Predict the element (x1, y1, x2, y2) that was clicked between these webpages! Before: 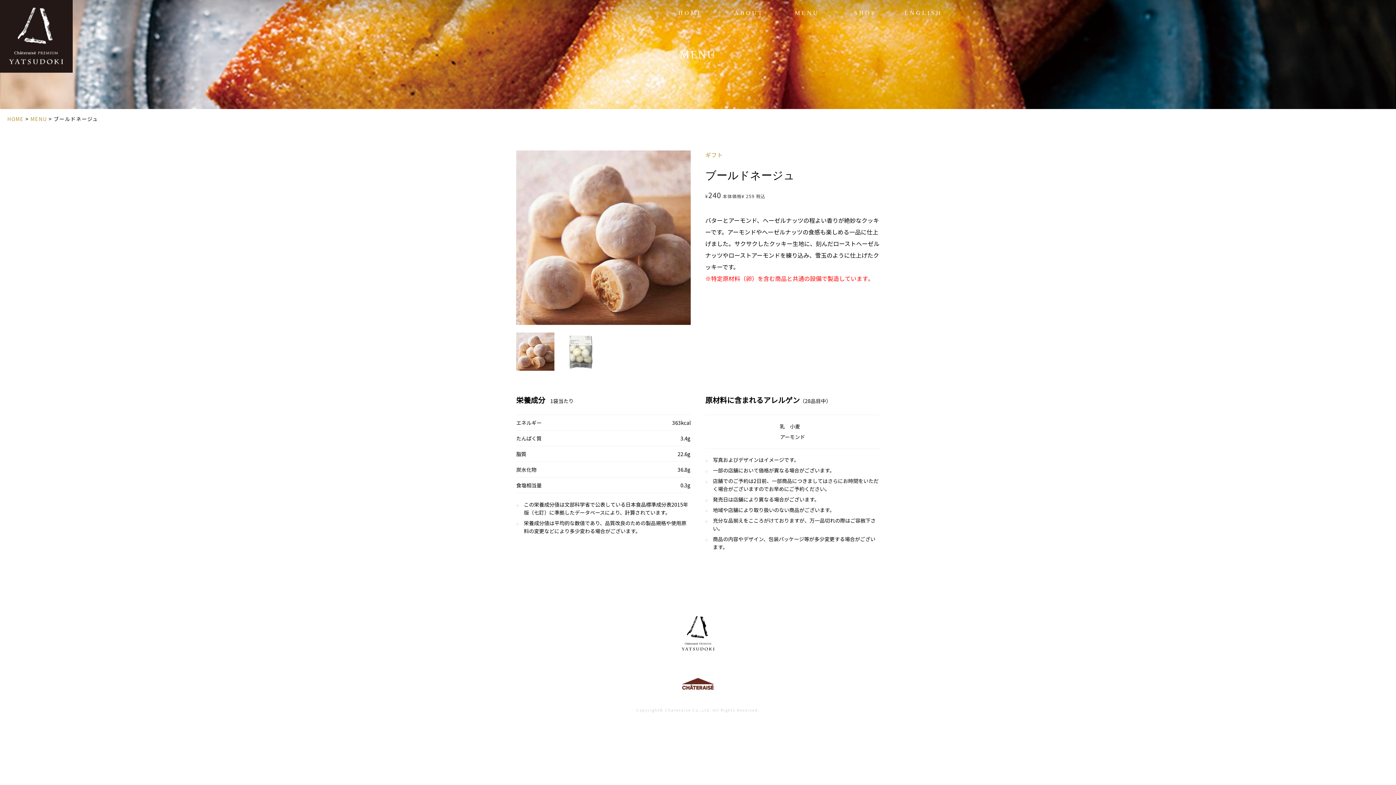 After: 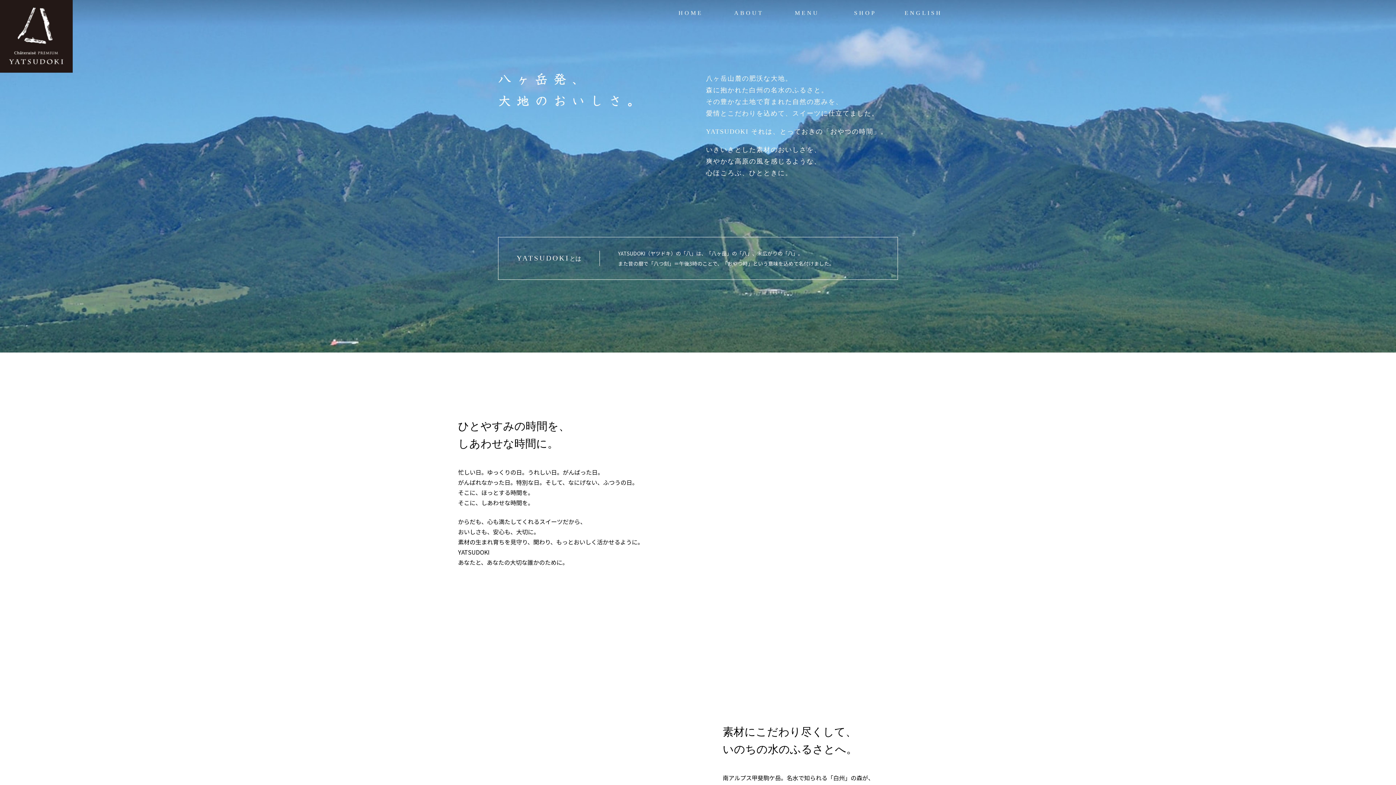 Action: bbox: (720, 0, 778, 26) label: ABOUT